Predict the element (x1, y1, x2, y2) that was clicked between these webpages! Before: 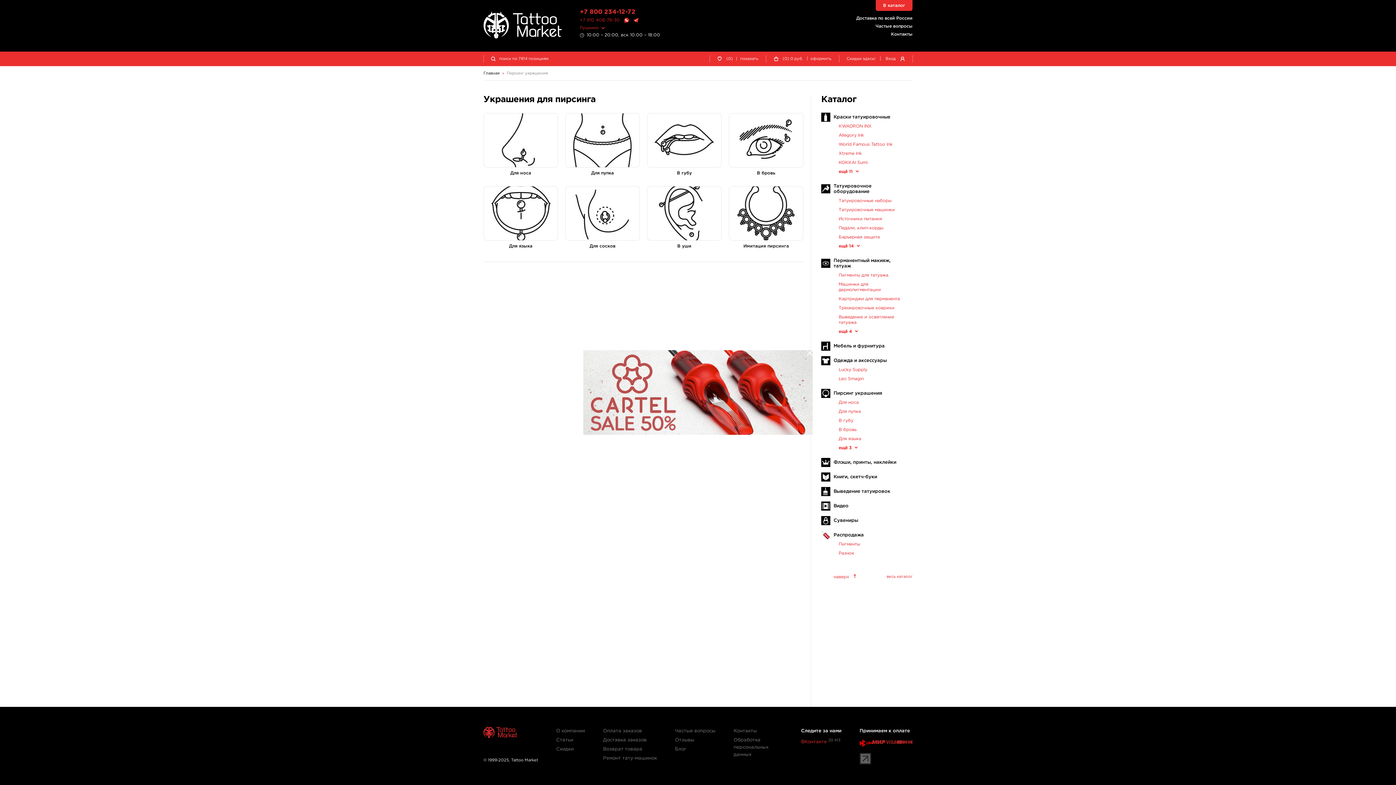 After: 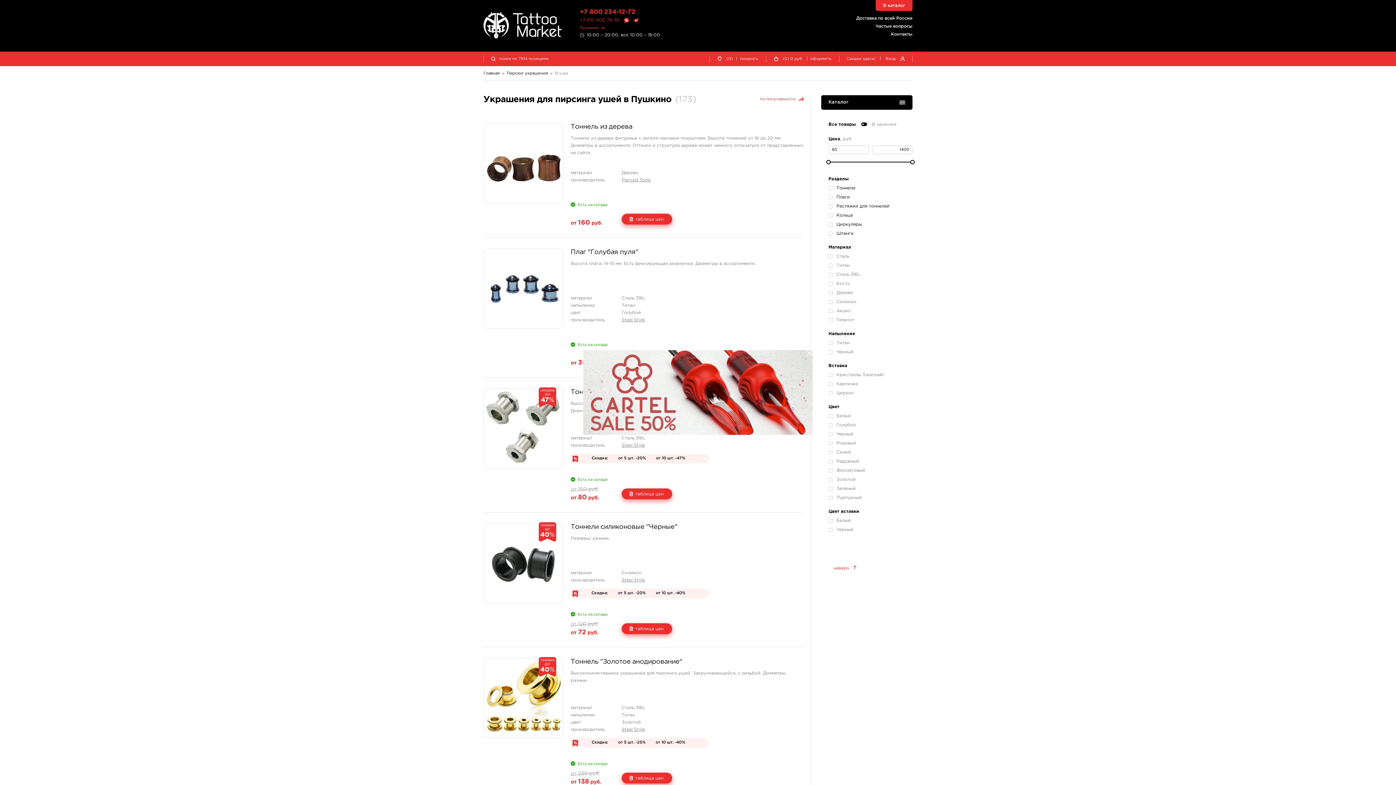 Action: bbox: (647, 186, 721, 249) label: В уши